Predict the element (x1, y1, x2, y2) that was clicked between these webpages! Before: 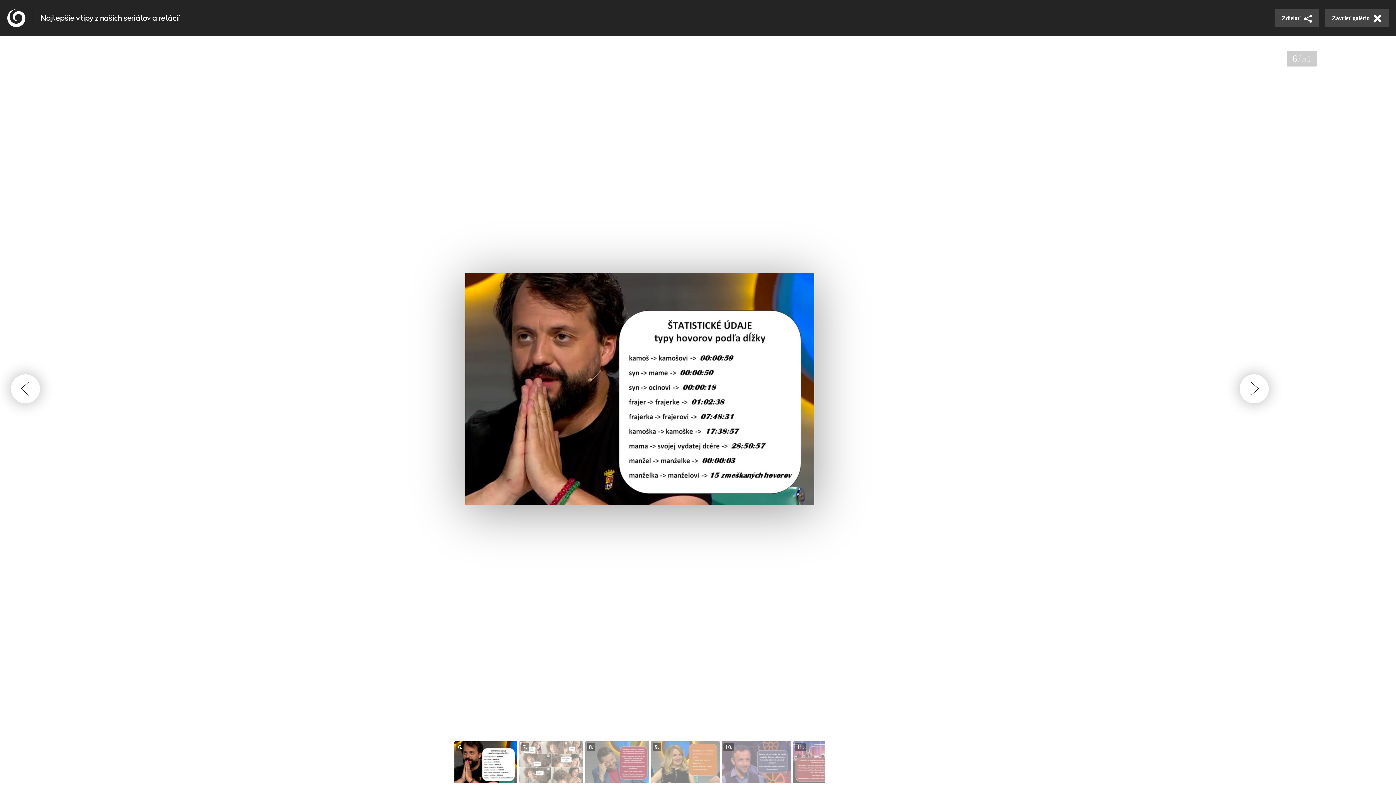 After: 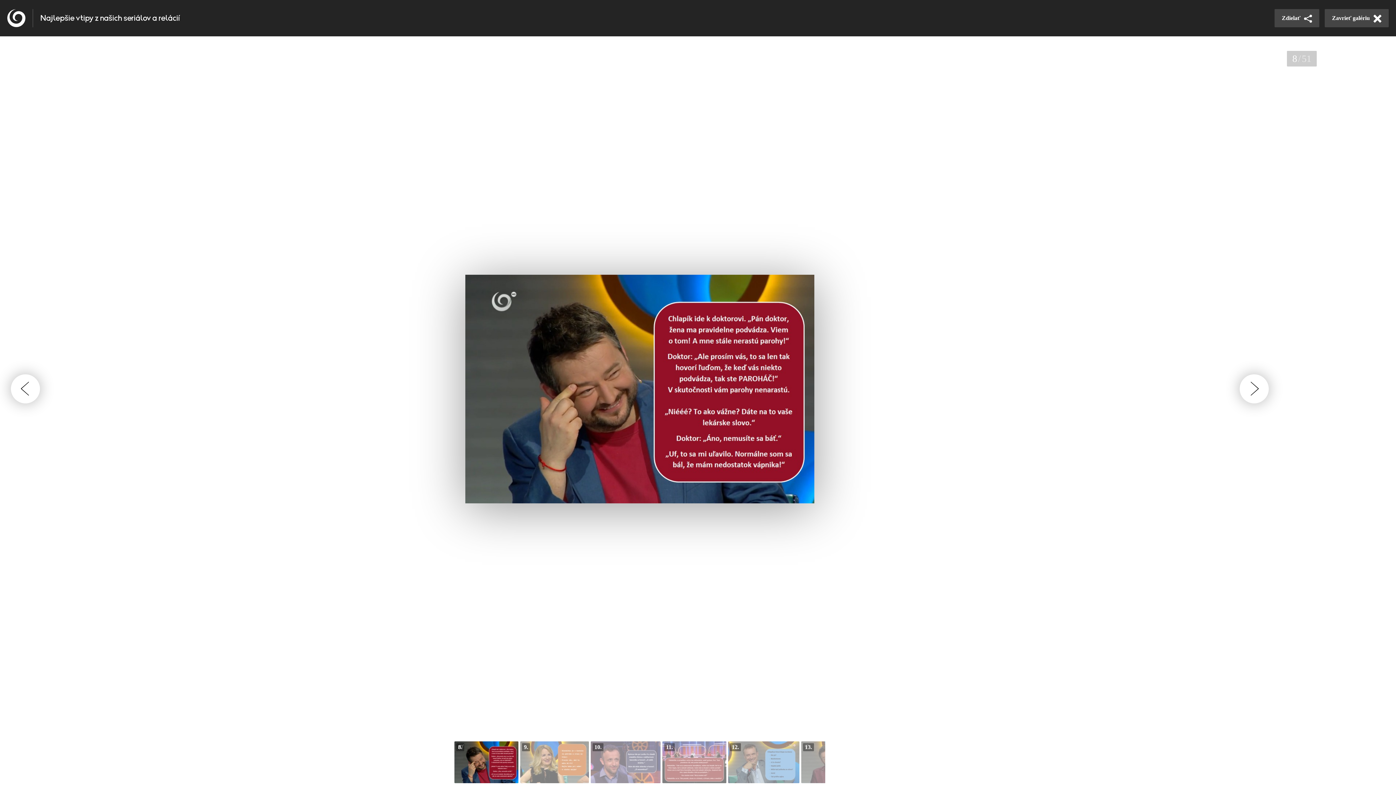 Action: bbox: (585, 741, 649, 783)